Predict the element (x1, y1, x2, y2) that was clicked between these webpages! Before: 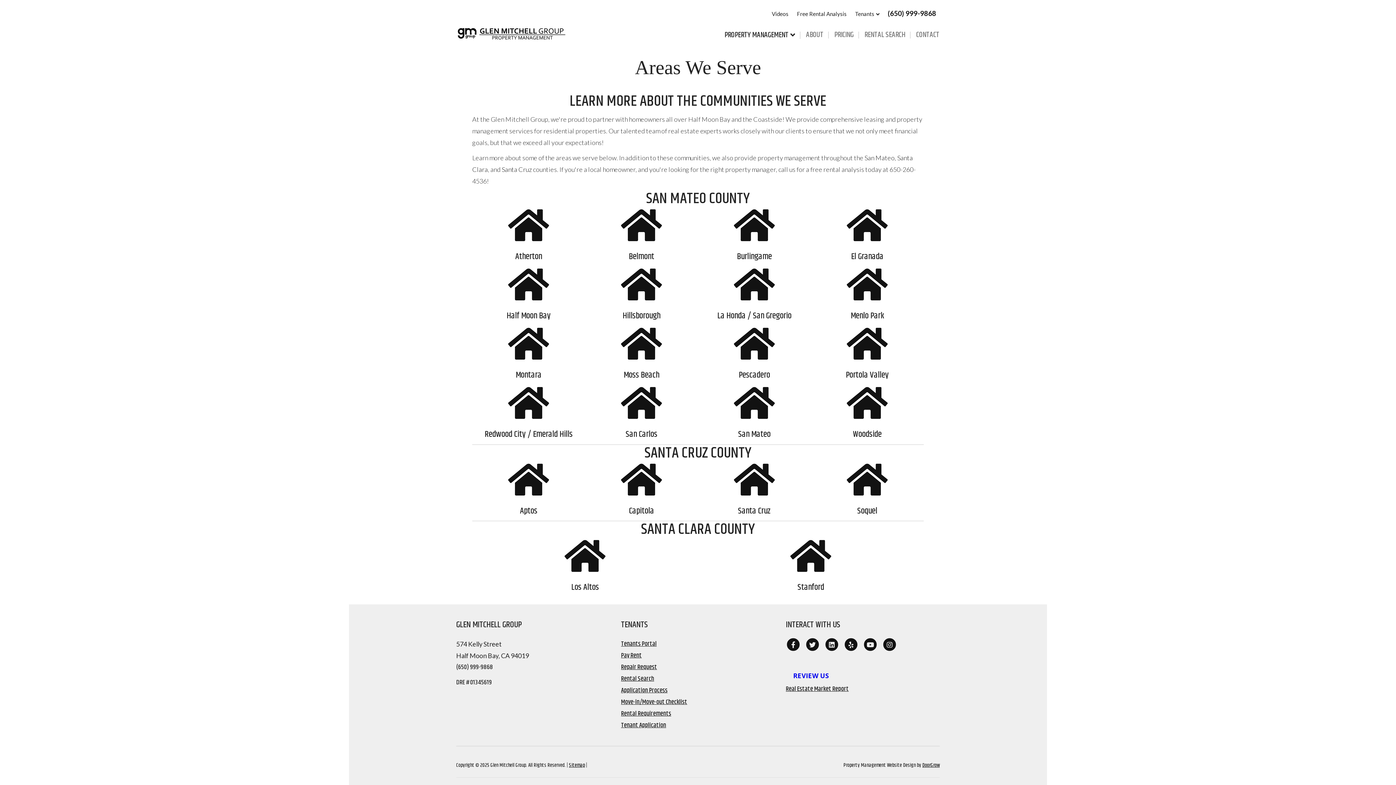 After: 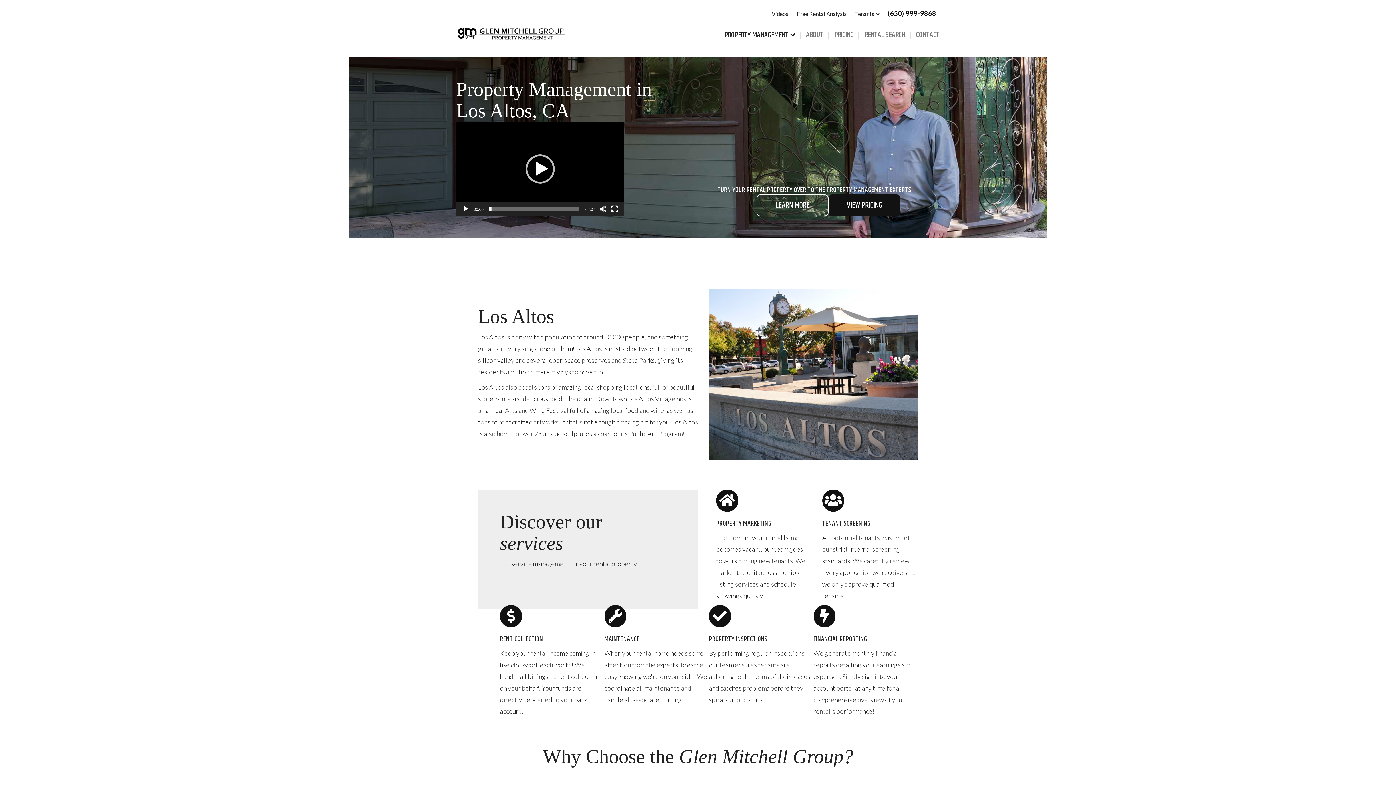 Action: bbox: (564, 563, 605, 571)